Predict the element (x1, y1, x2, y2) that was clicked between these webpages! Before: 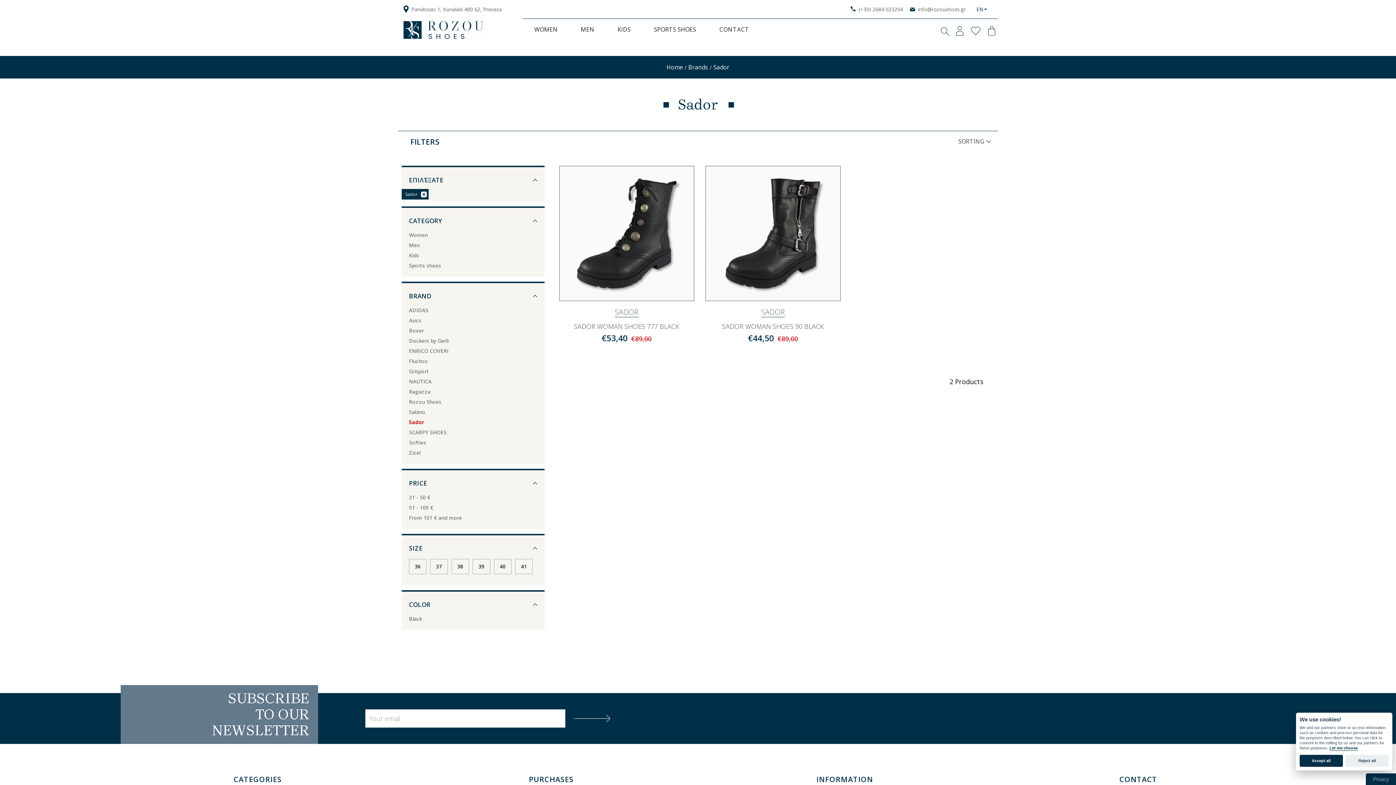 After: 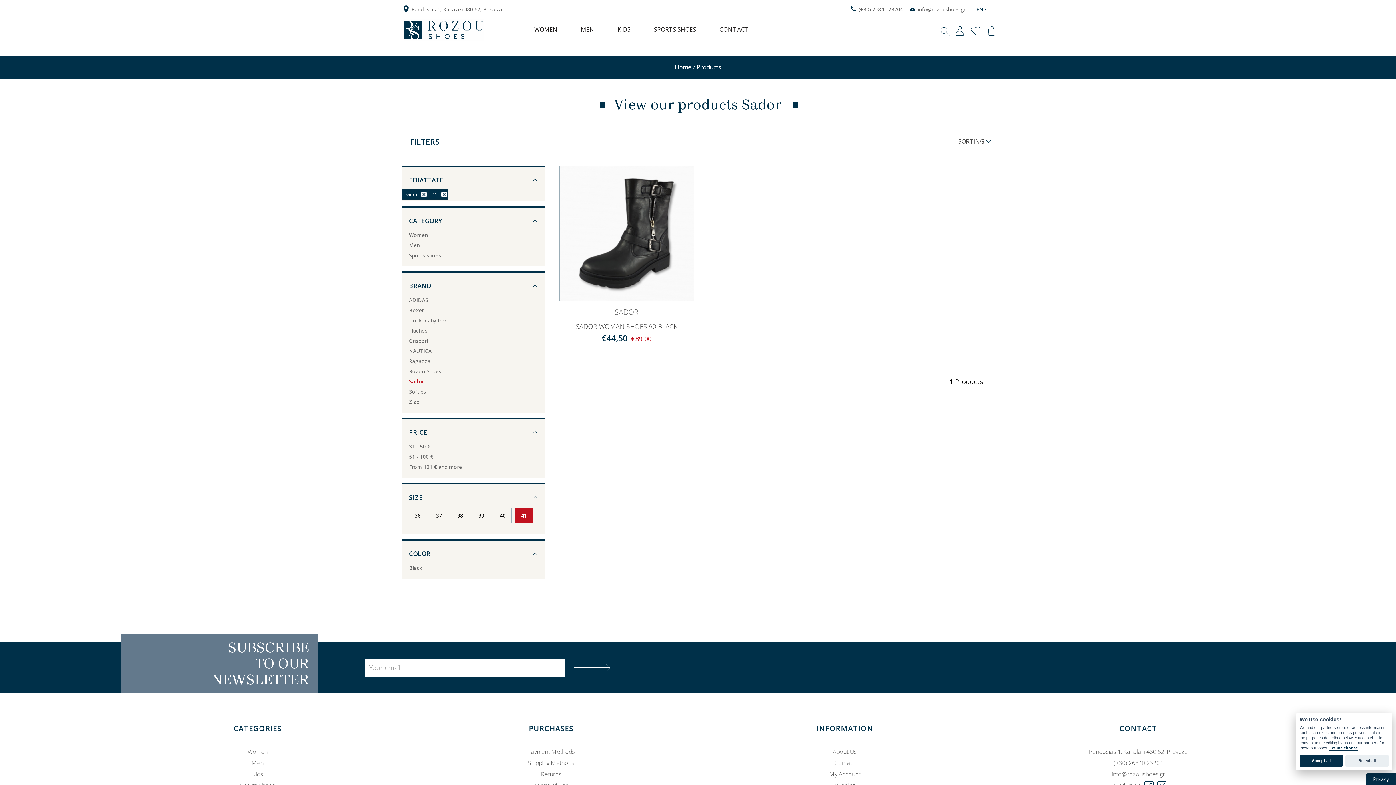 Action: label: 41 bbox: (515, 559, 532, 574)